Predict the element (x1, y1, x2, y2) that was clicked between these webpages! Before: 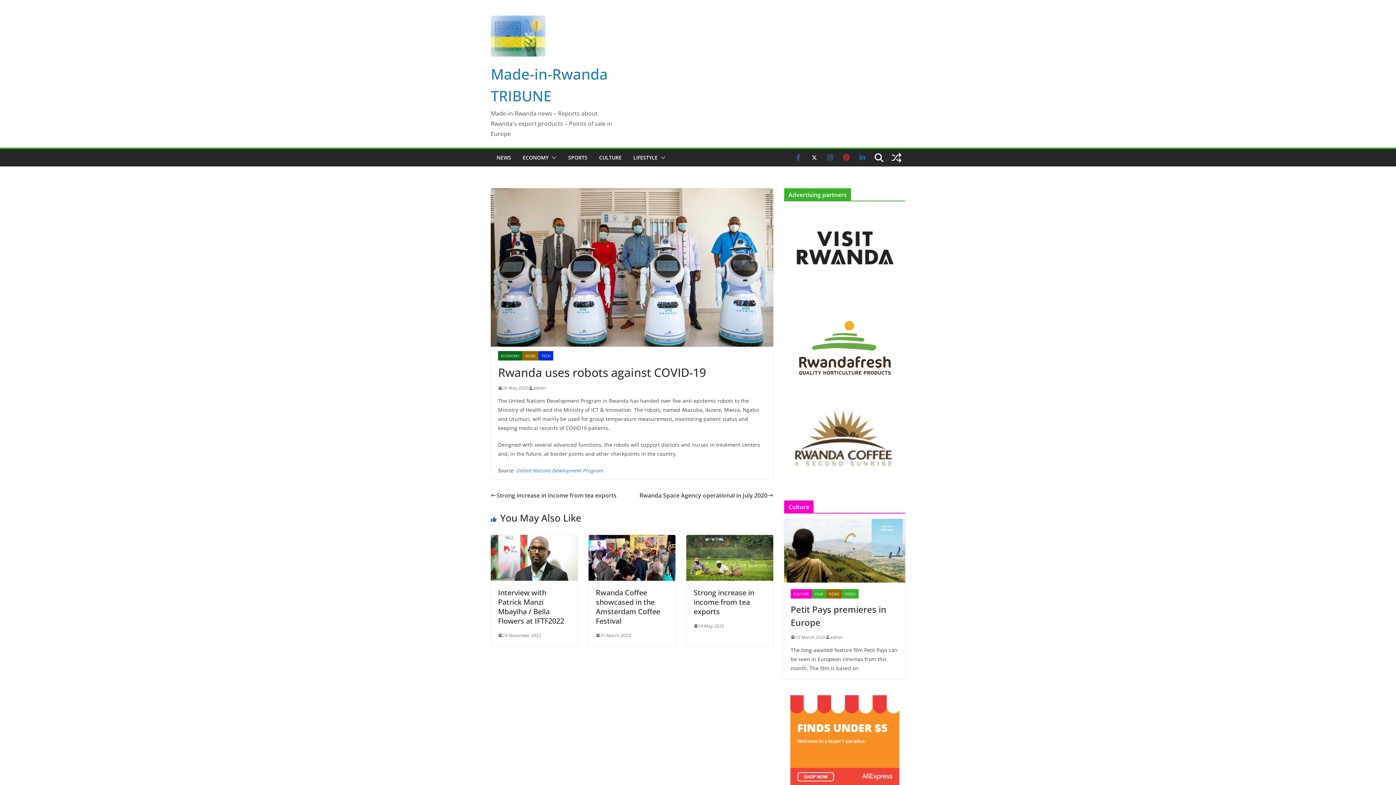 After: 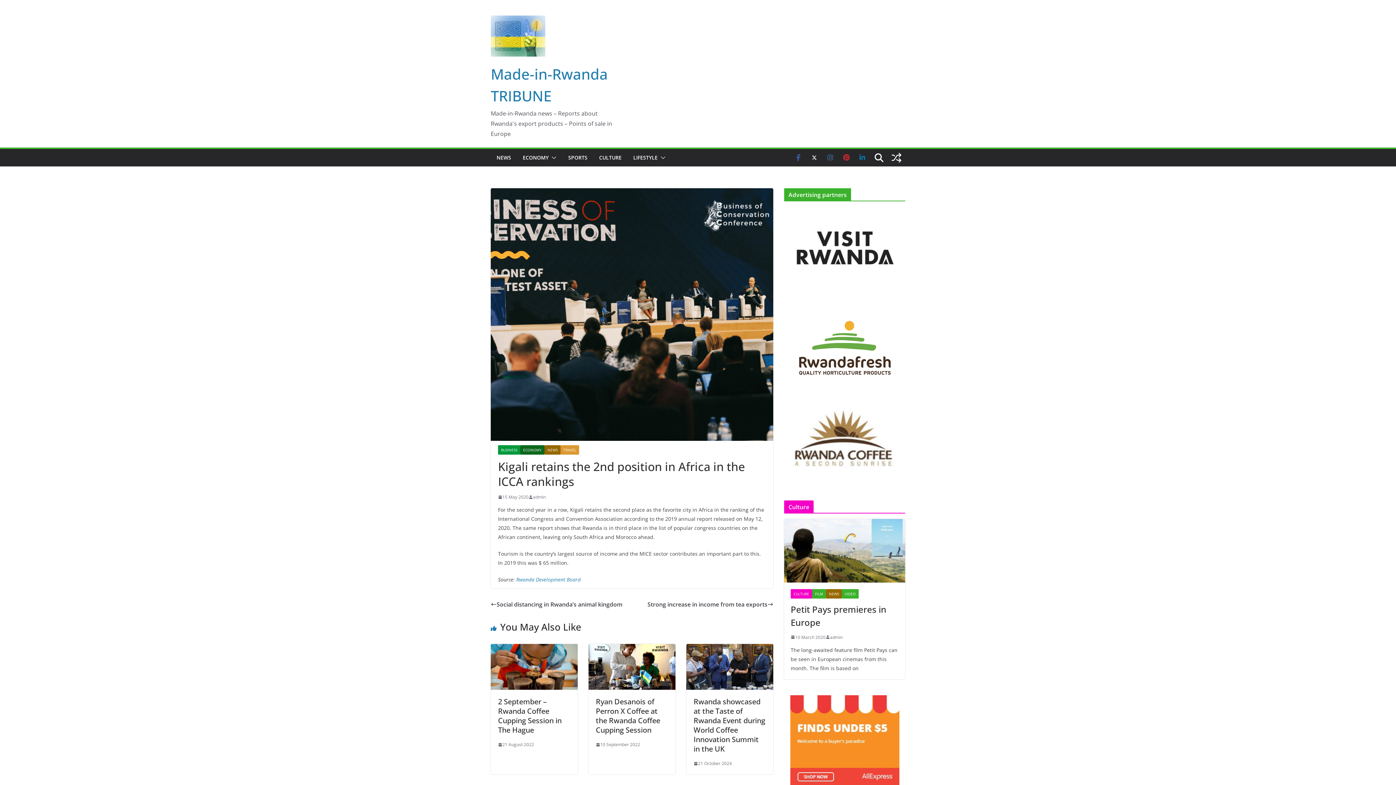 Action: bbox: (888, 149, 905, 166)